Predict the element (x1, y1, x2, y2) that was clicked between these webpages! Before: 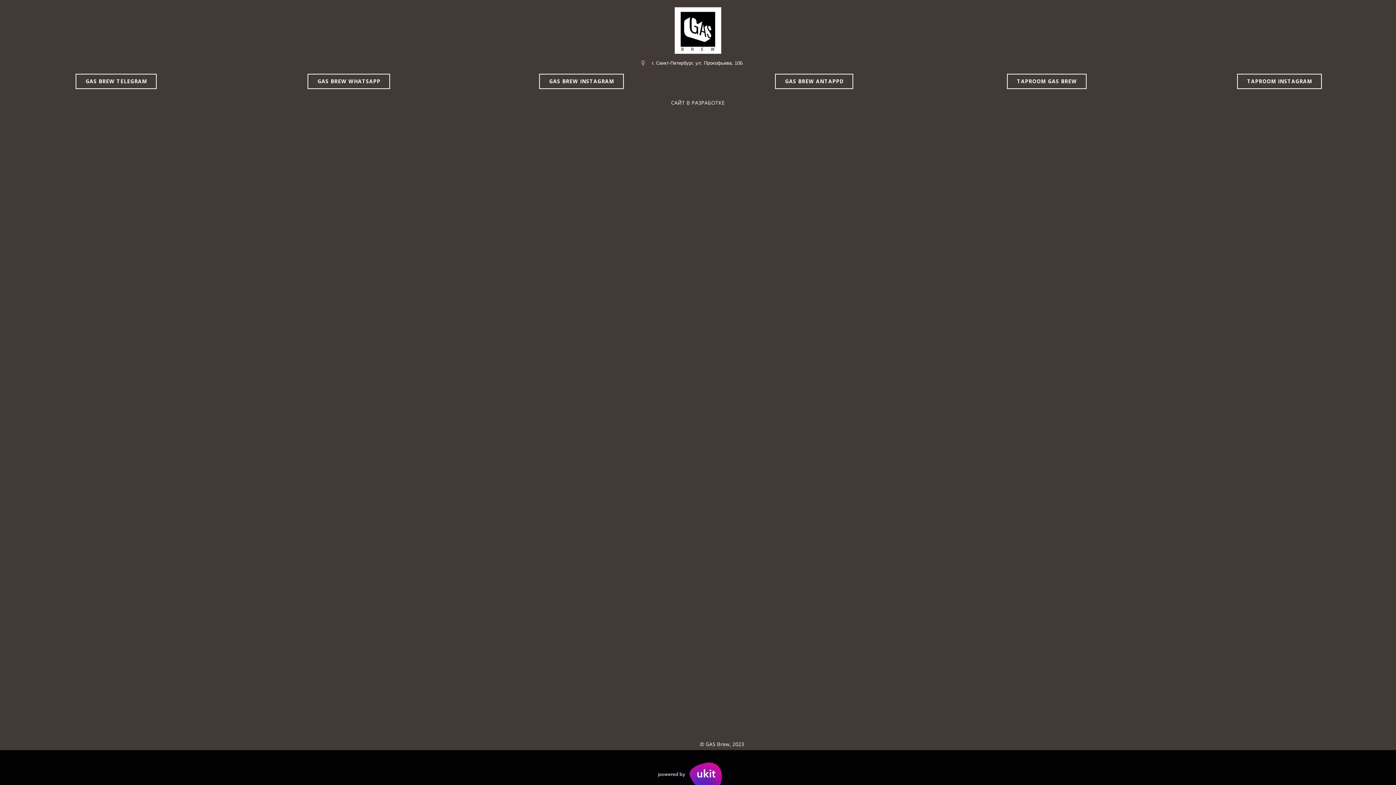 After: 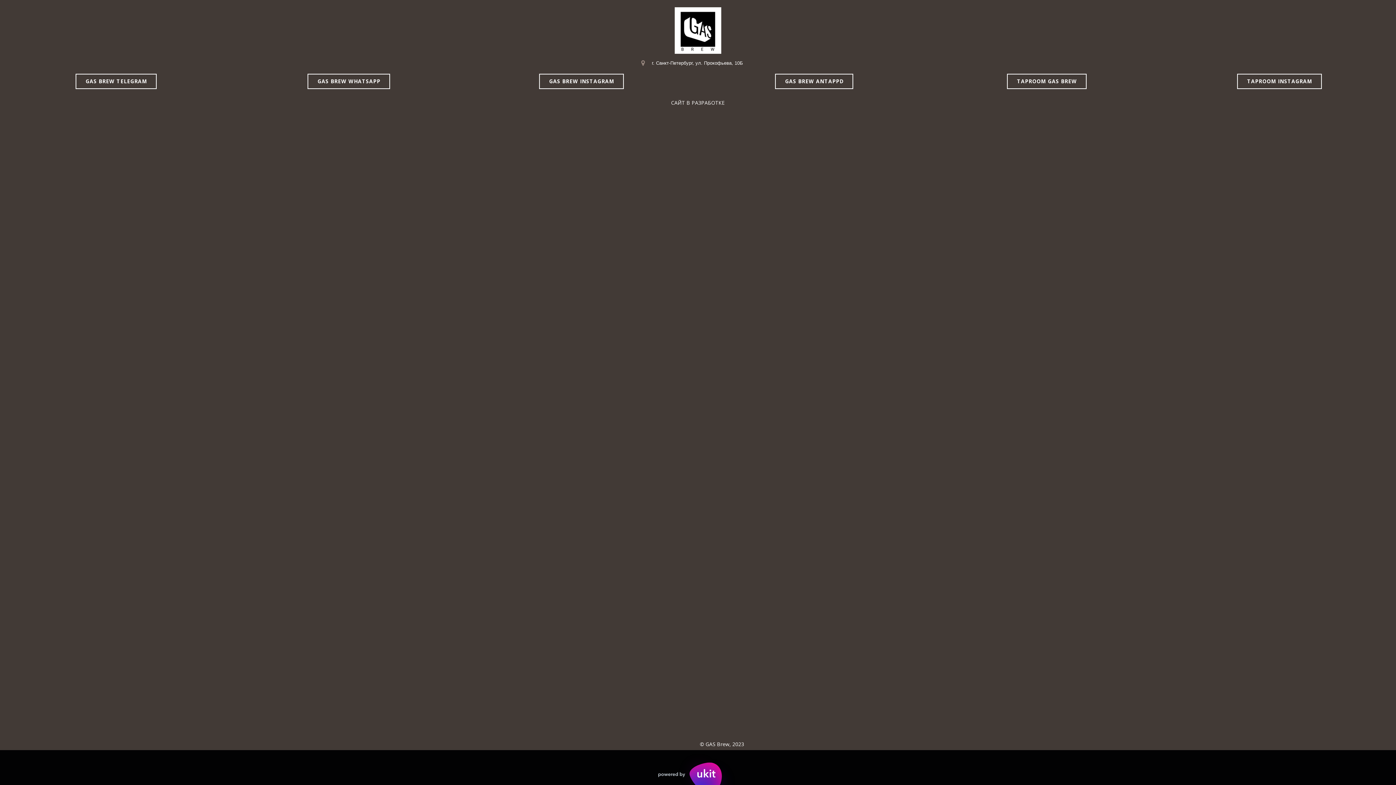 Action: bbox: (0, 750, 1396, 785)